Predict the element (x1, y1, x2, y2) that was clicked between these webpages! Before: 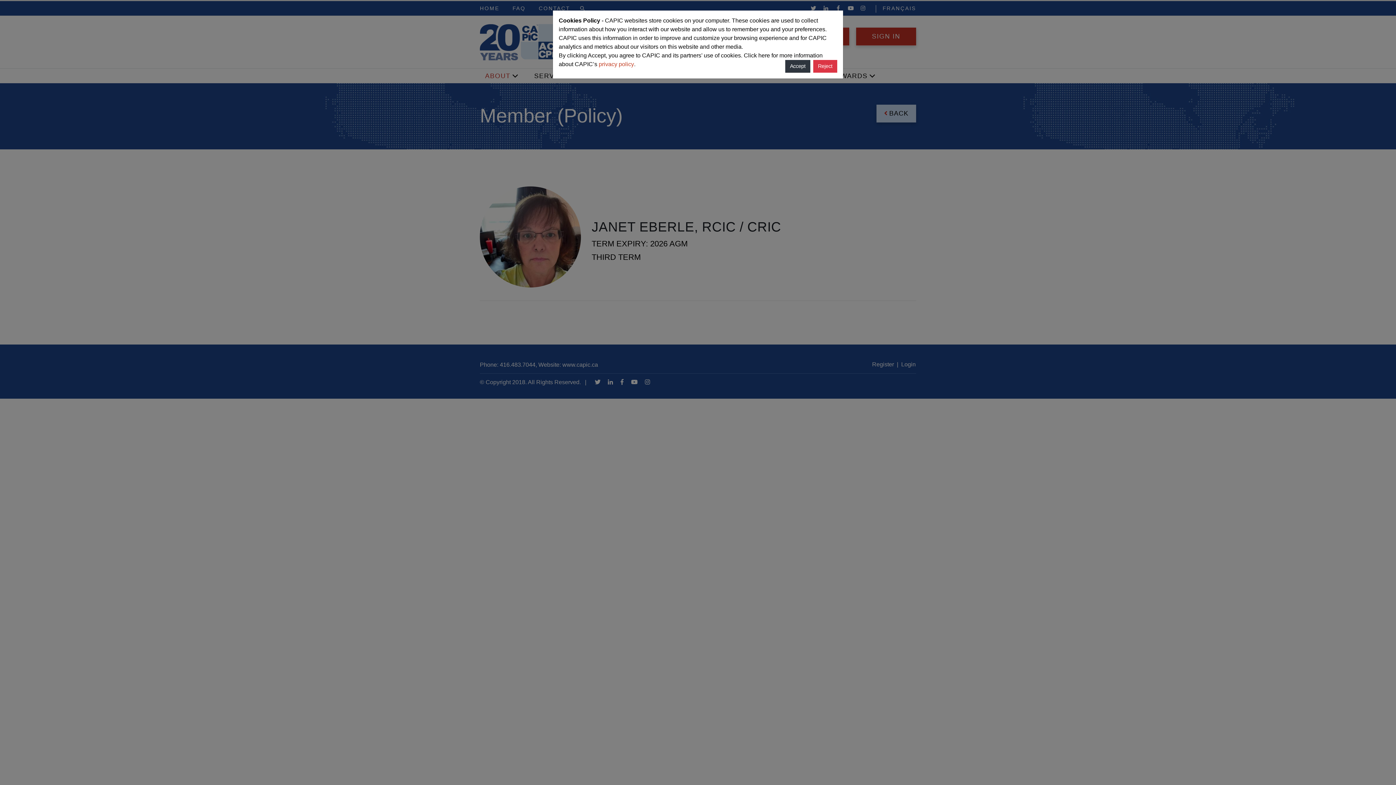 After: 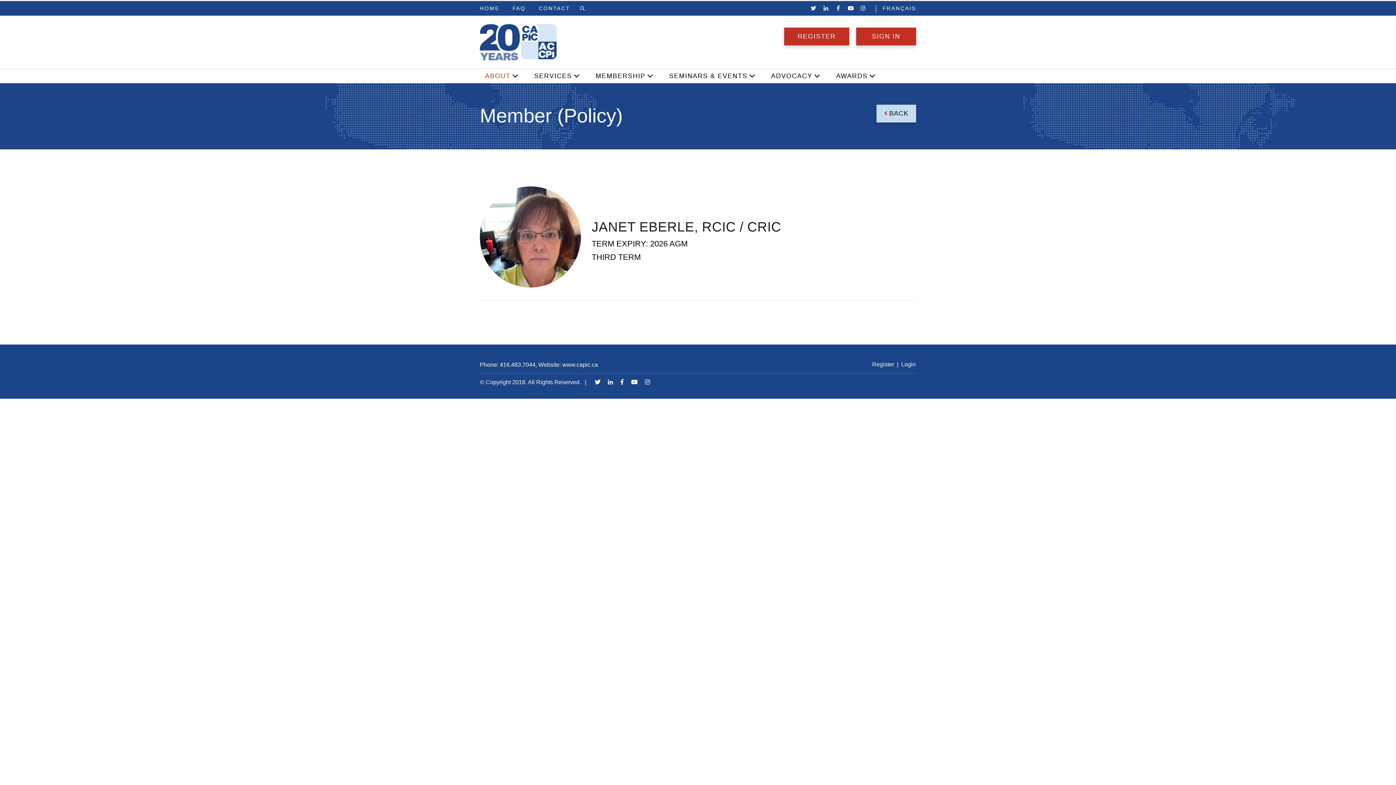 Action: bbox: (785, 60, 810, 72) label: Accept